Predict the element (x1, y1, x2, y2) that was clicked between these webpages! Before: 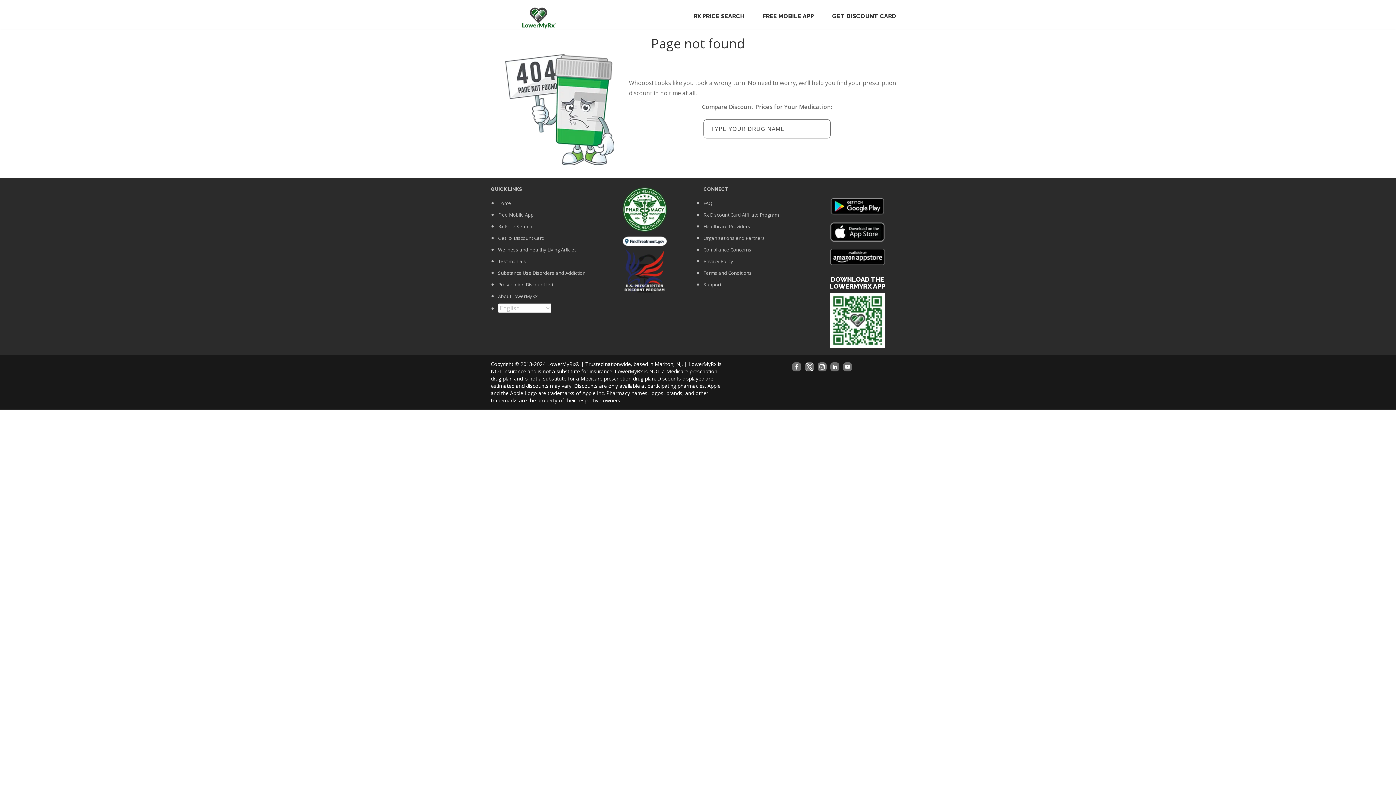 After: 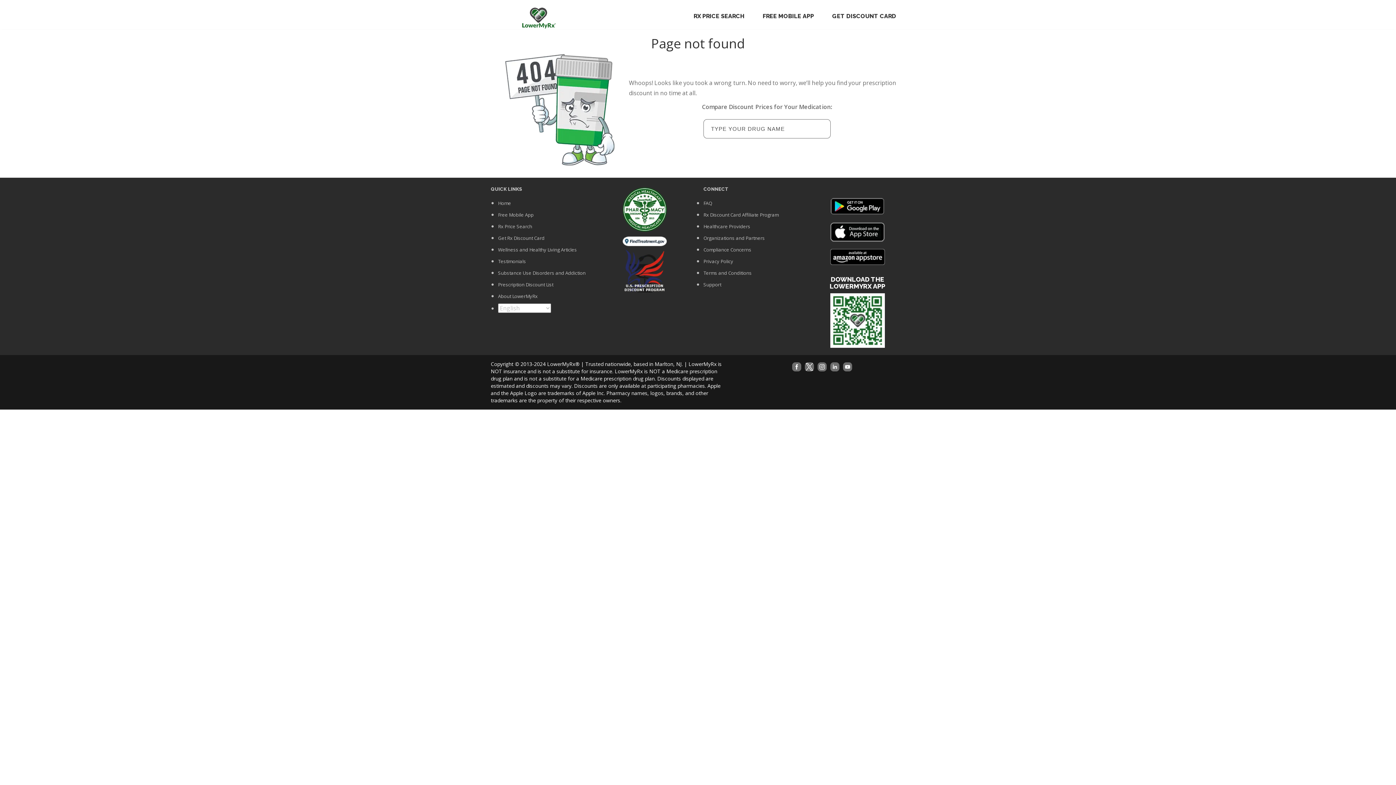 Action: bbox: (810, 197, 905, 215)